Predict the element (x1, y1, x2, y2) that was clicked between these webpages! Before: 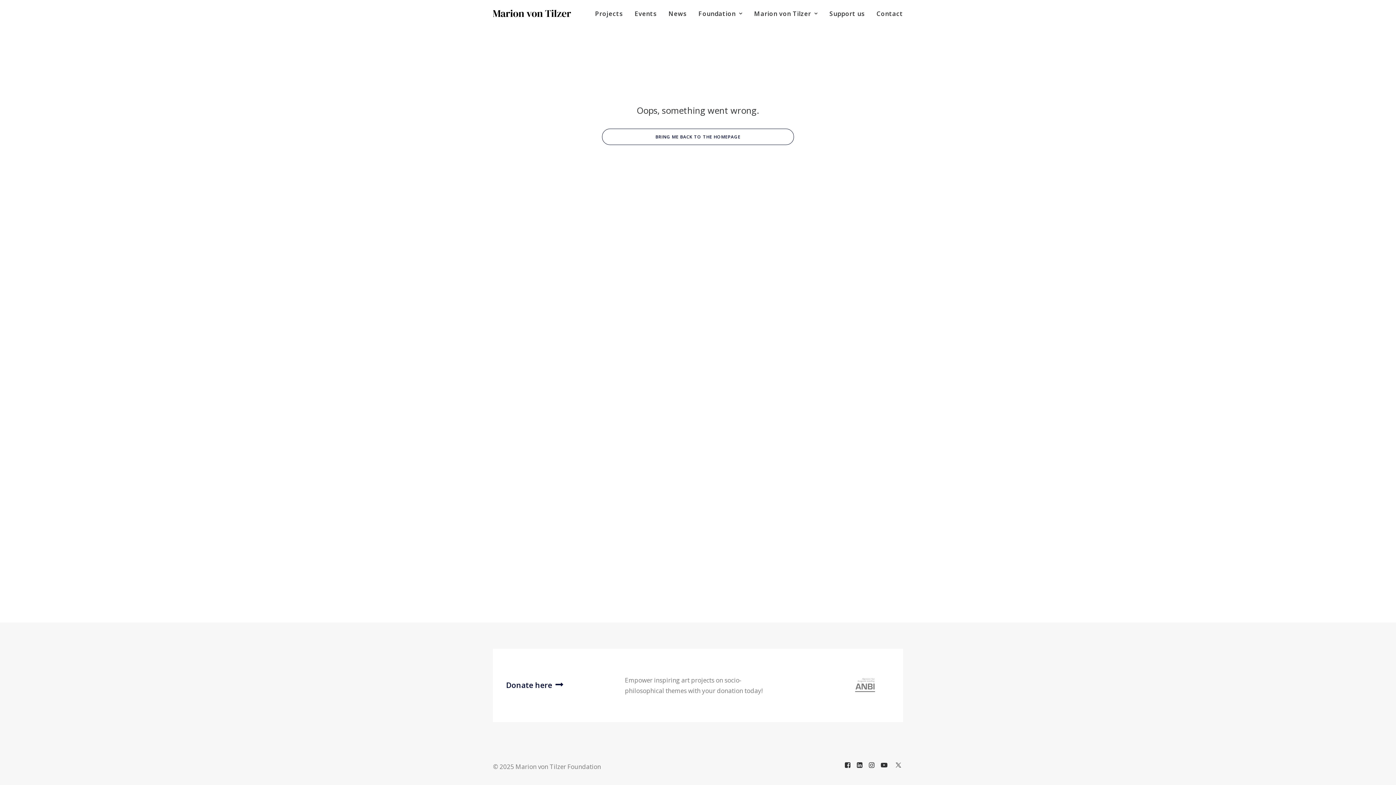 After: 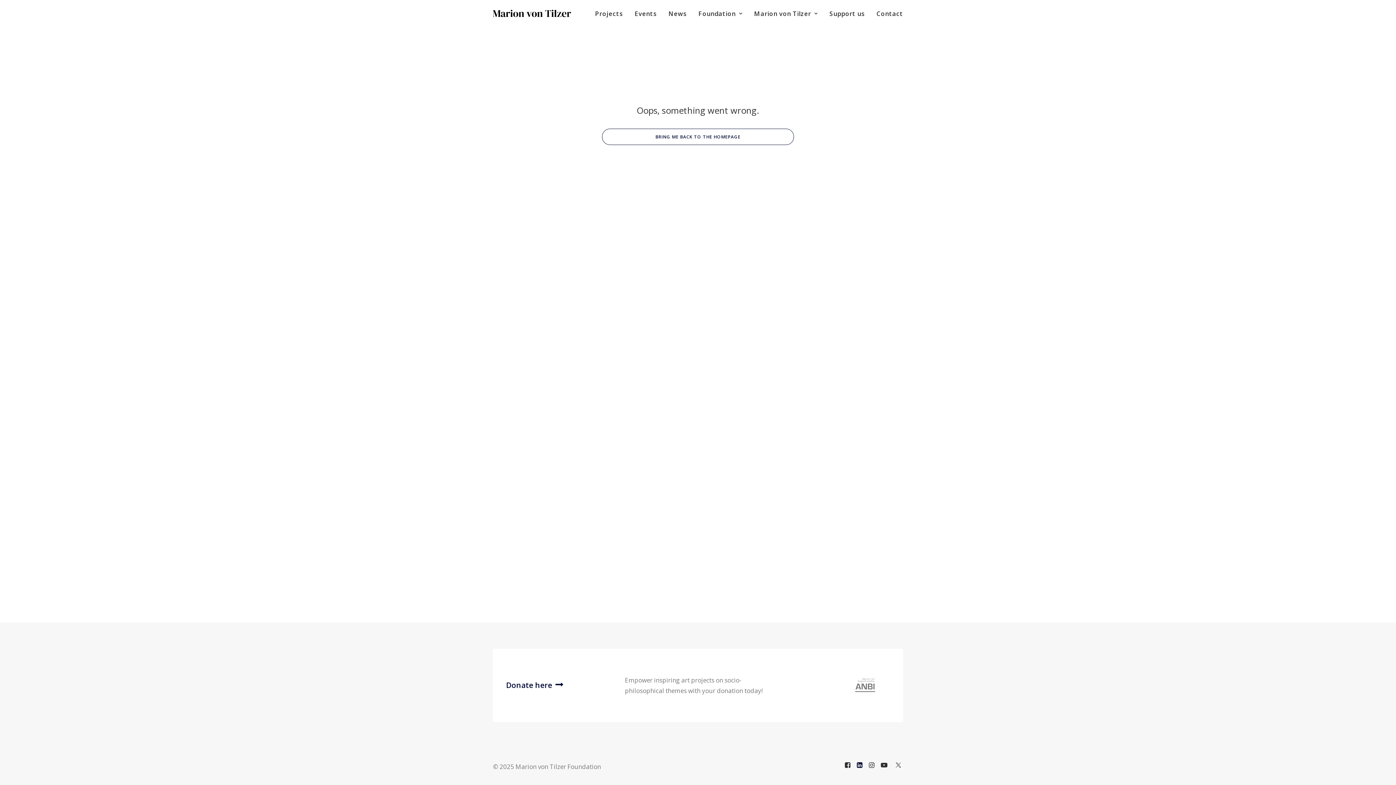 Action: bbox: (857, 761, 862, 770)